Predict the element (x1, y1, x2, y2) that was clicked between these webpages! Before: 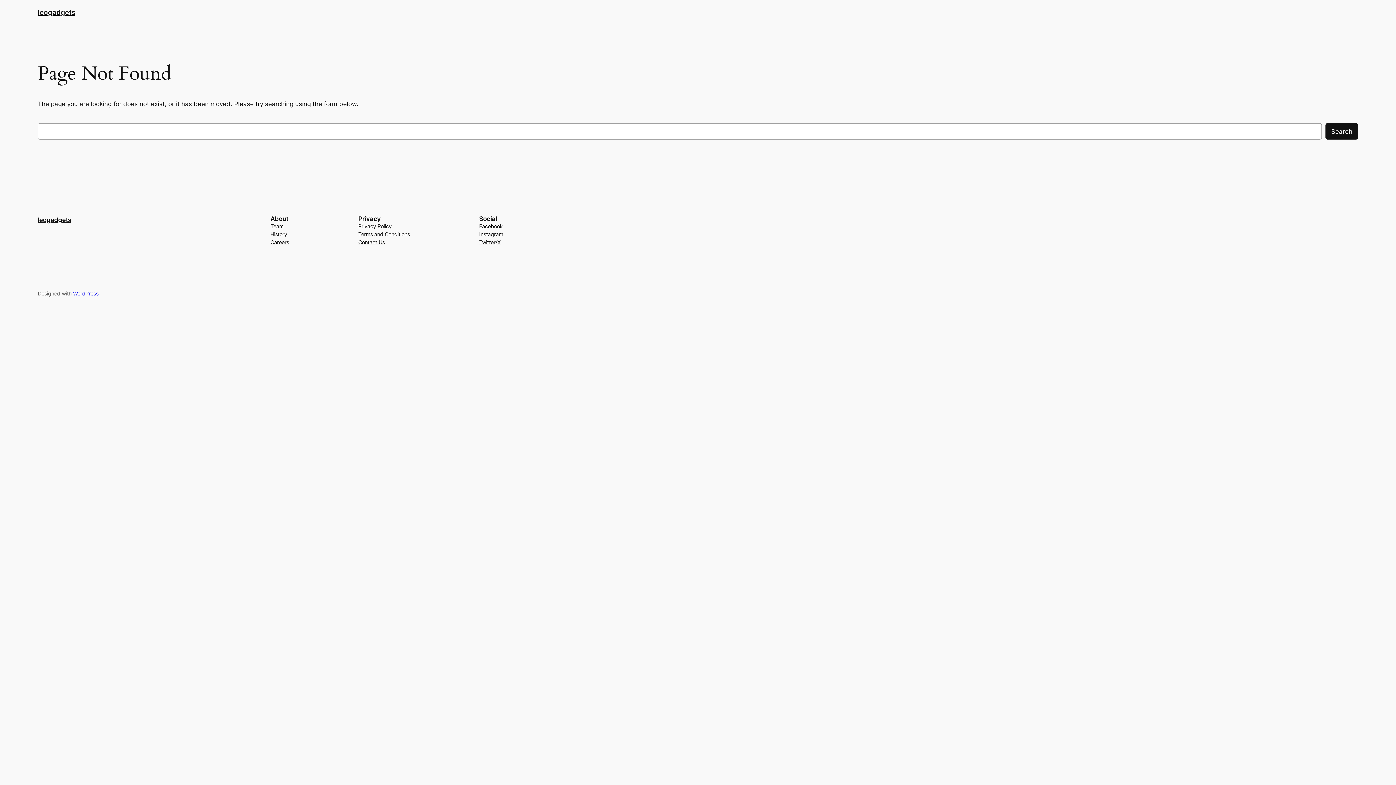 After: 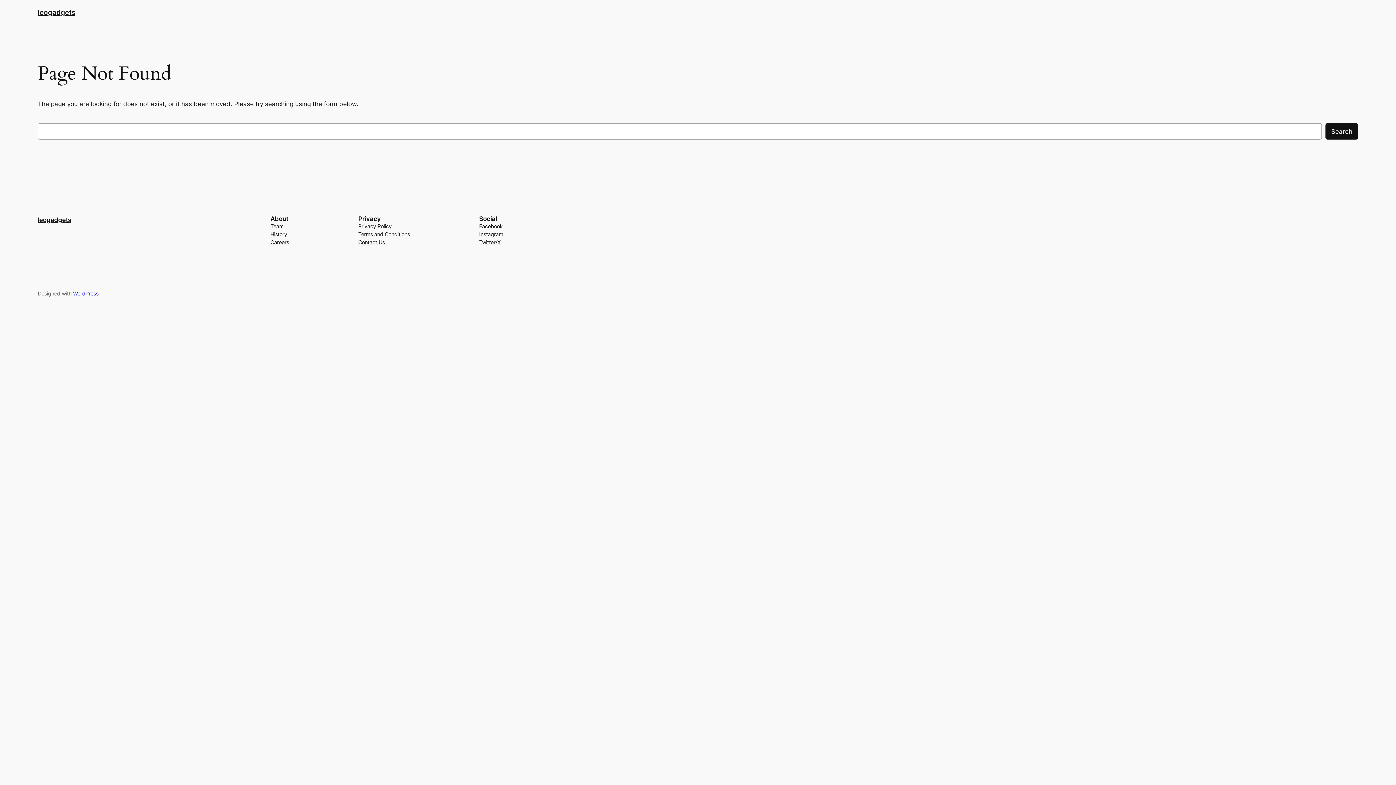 Action: bbox: (358, 222, 391, 230) label: Privacy Policy